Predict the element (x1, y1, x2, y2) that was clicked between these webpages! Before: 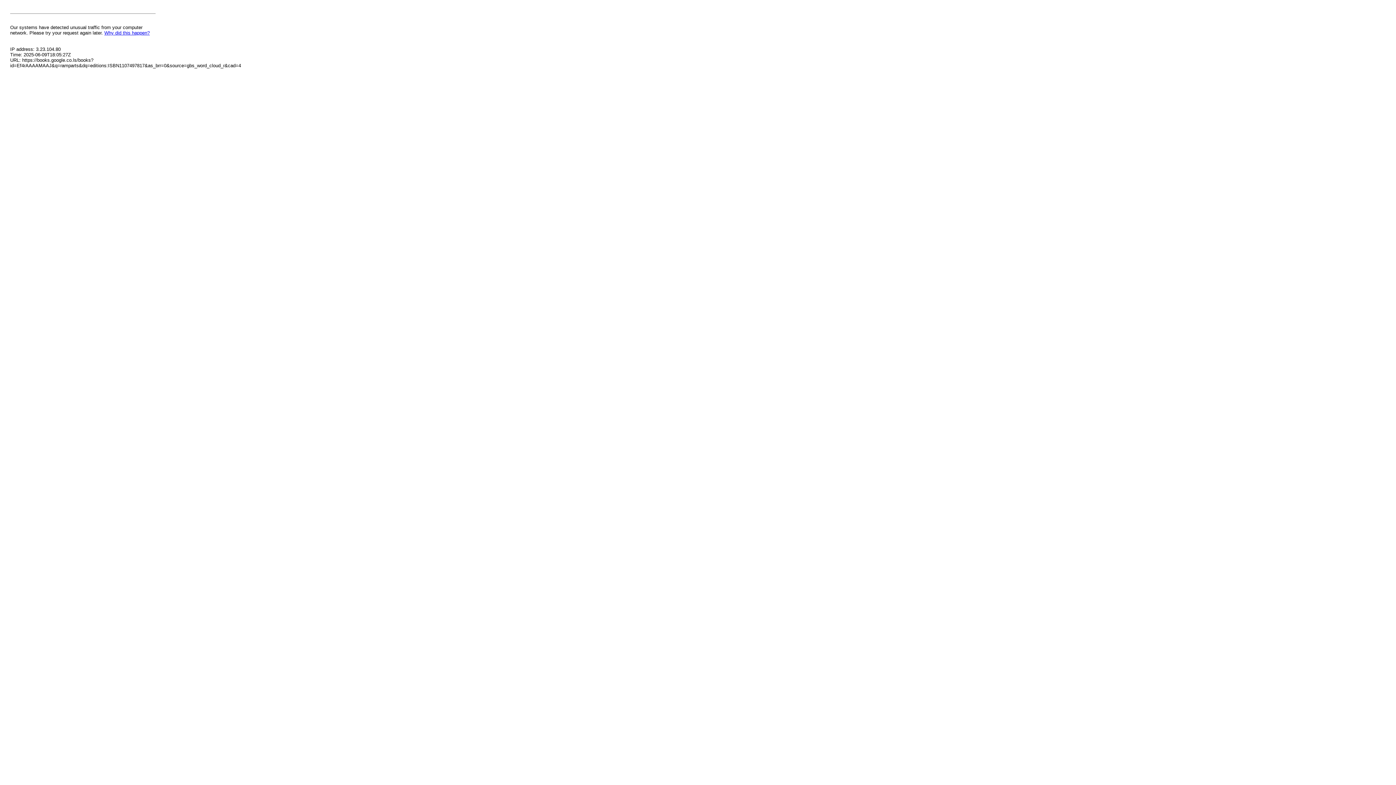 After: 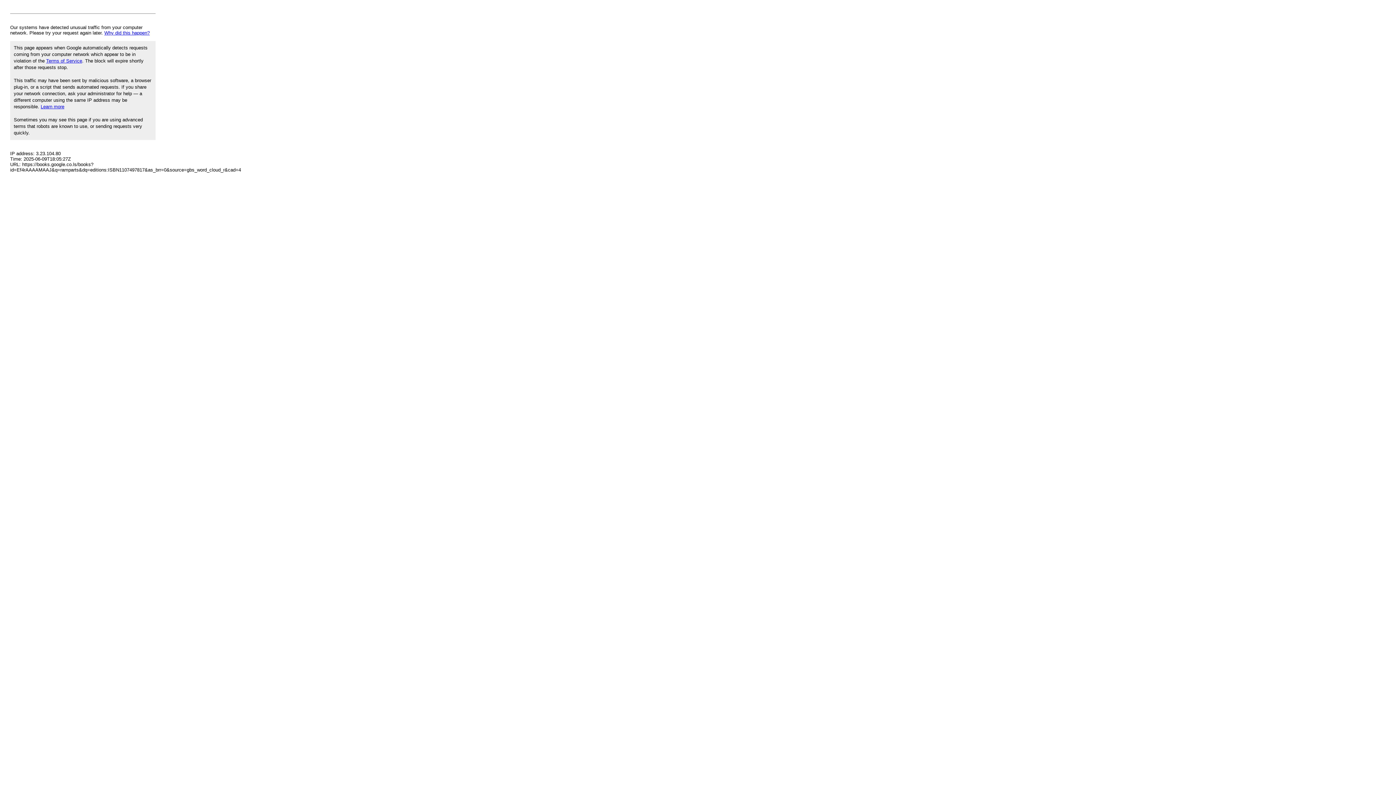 Action: label: Why did this happen? bbox: (104, 30, 149, 35)